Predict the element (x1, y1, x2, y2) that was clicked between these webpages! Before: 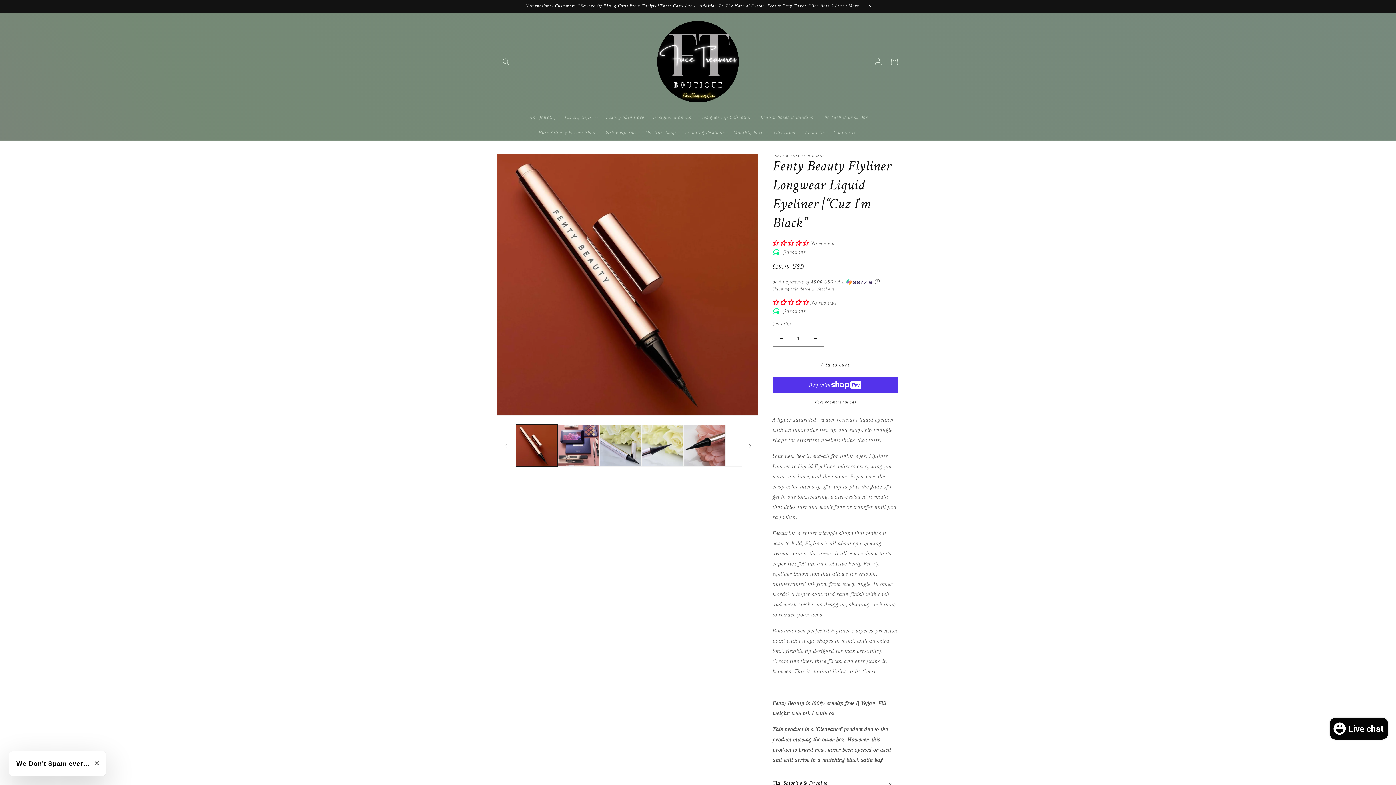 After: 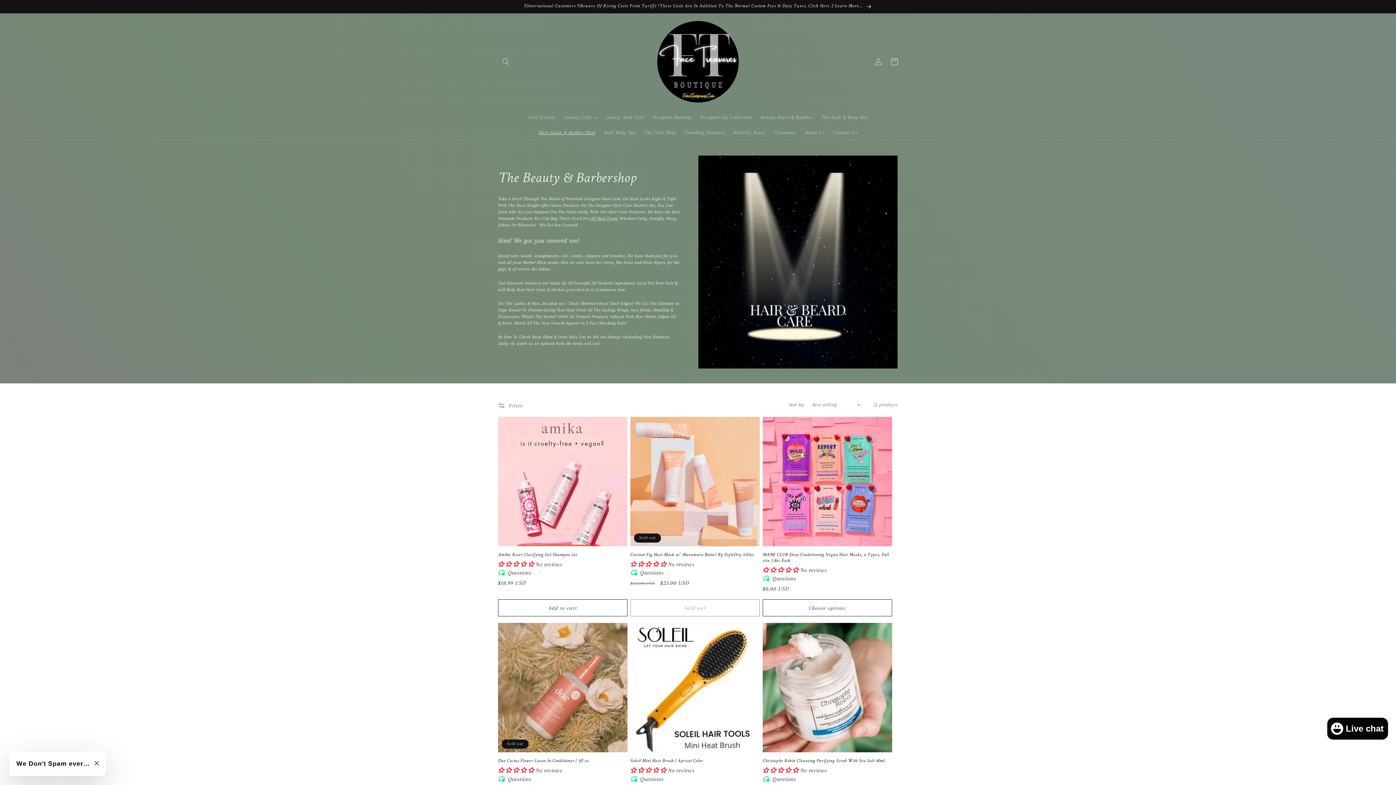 Action: bbox: (534, 125, 599, 140) label: Hair Salon & Barber Shop